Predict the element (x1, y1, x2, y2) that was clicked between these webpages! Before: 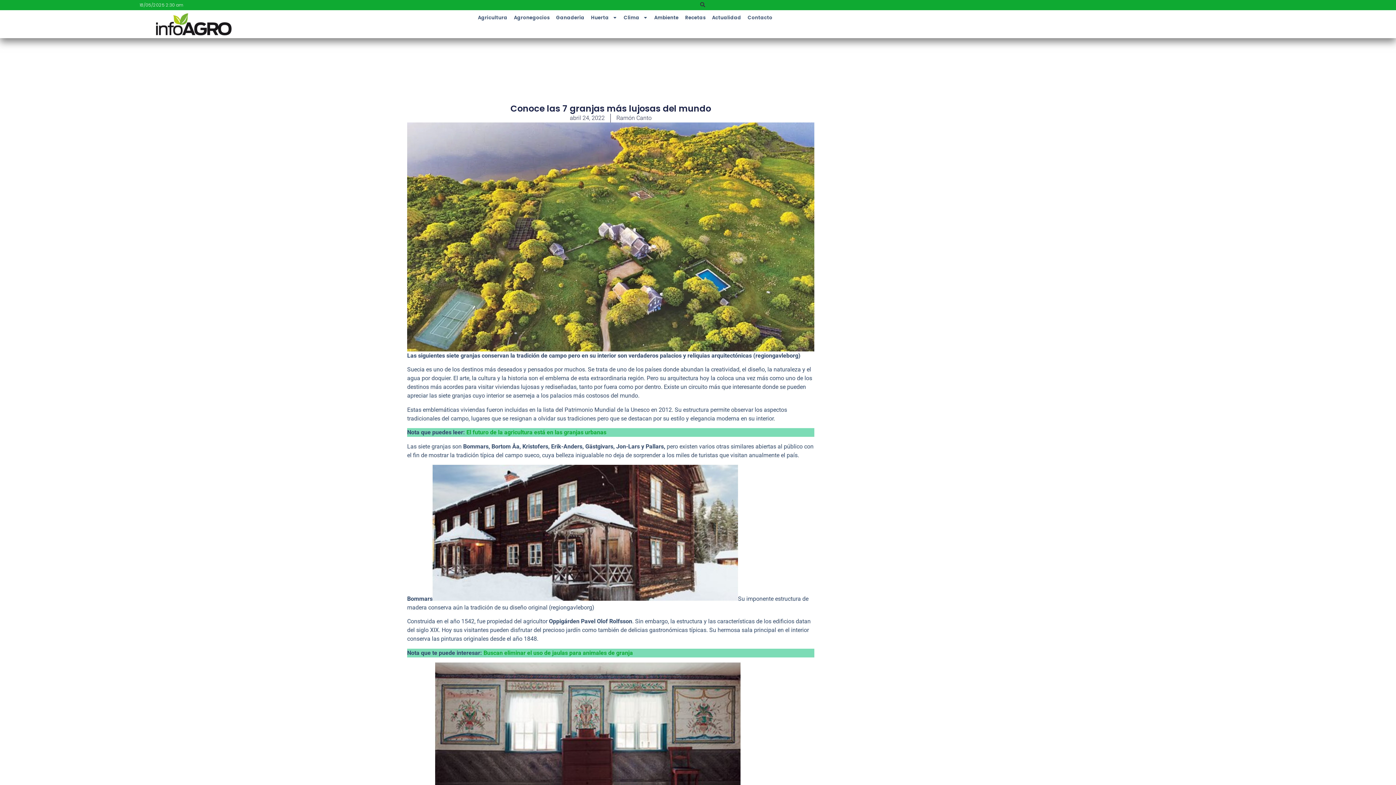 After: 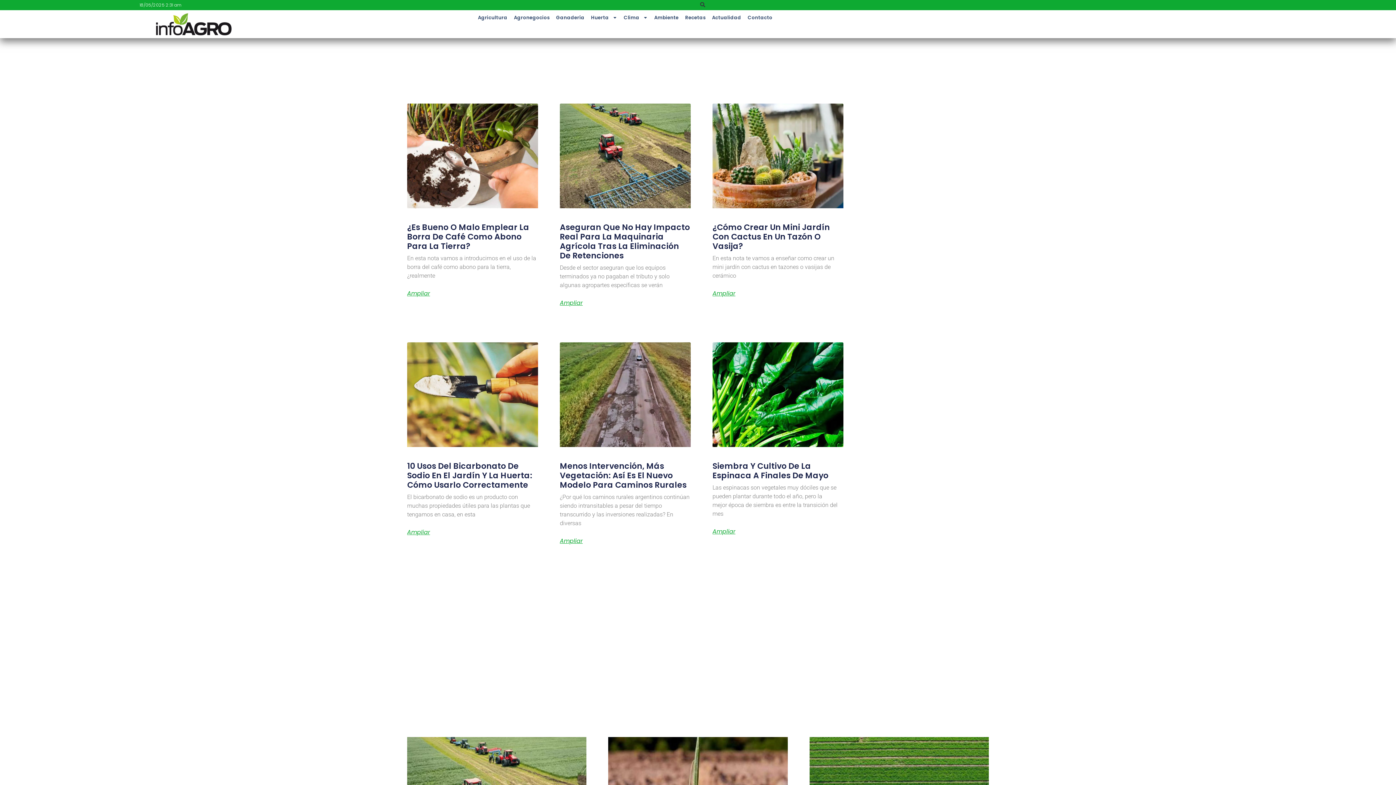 Action: label: Agronegocios bbox: (510, 10, 552, 25)